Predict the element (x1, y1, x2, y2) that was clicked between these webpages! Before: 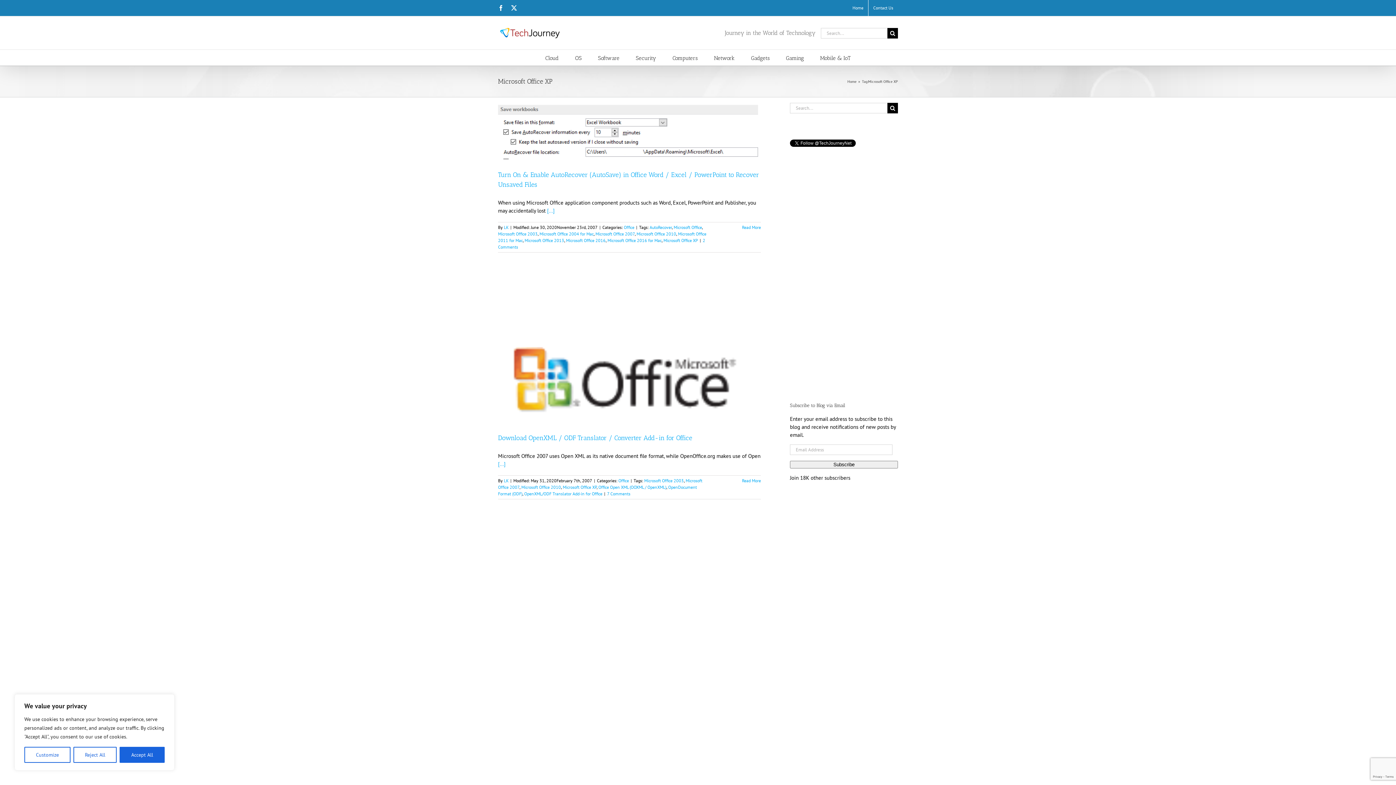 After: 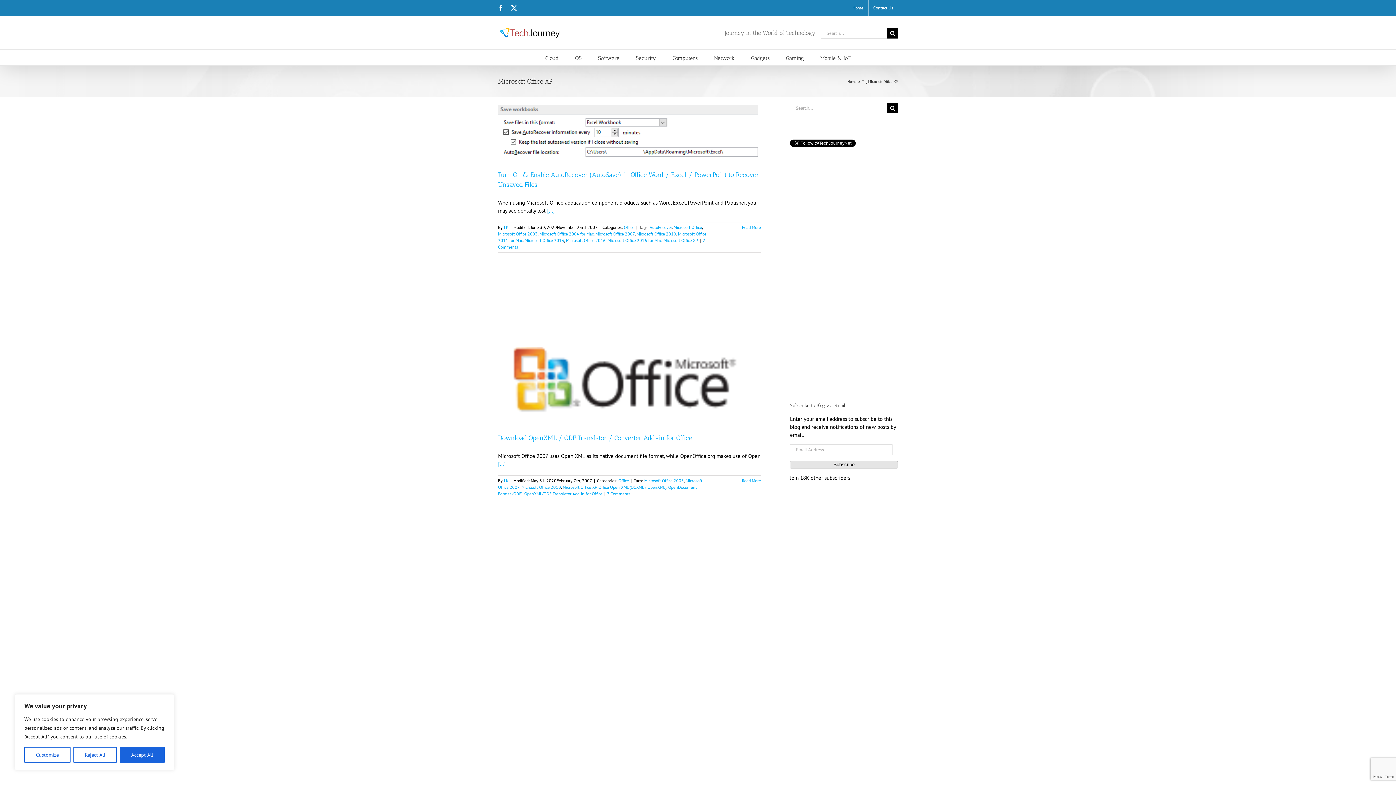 Action: label: Subscribe bbox: (790, 461, 898, 468)